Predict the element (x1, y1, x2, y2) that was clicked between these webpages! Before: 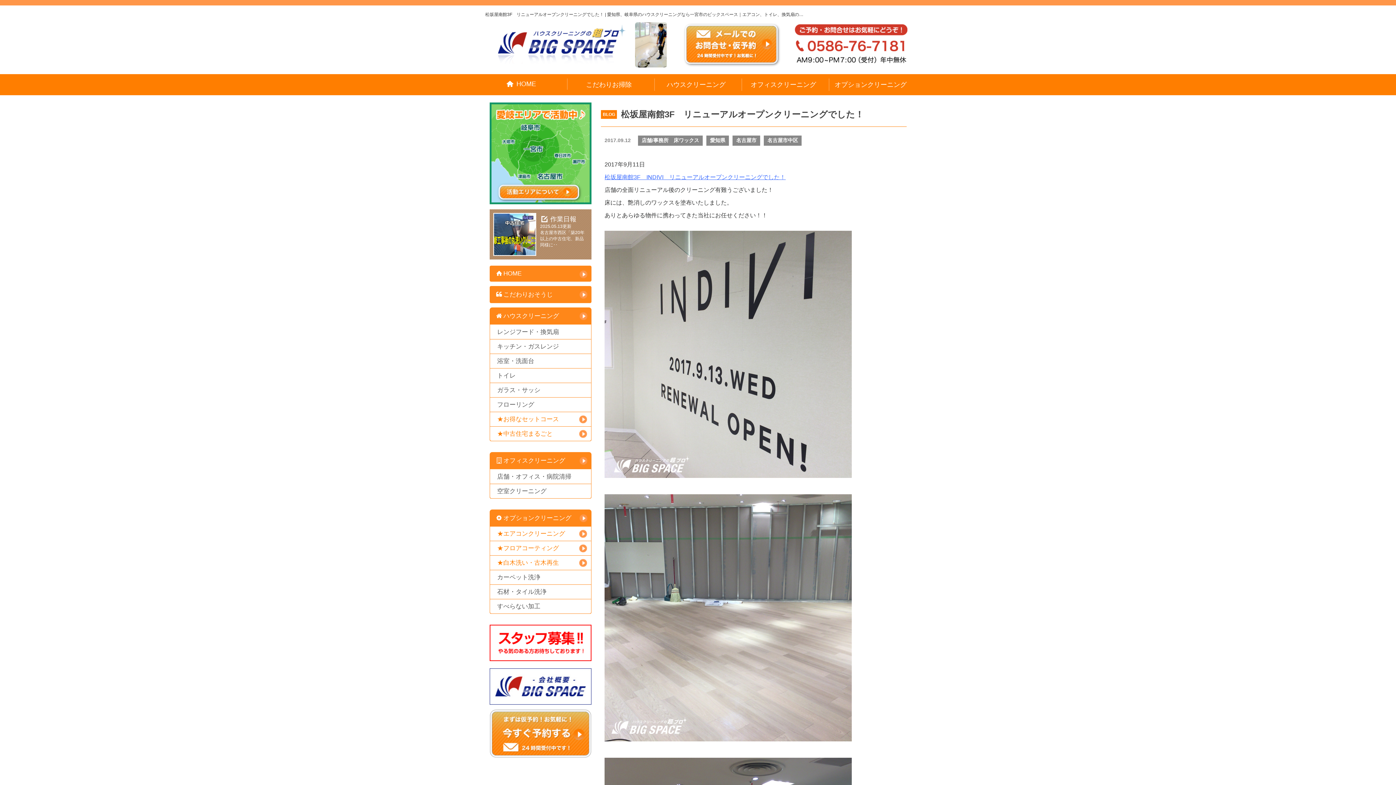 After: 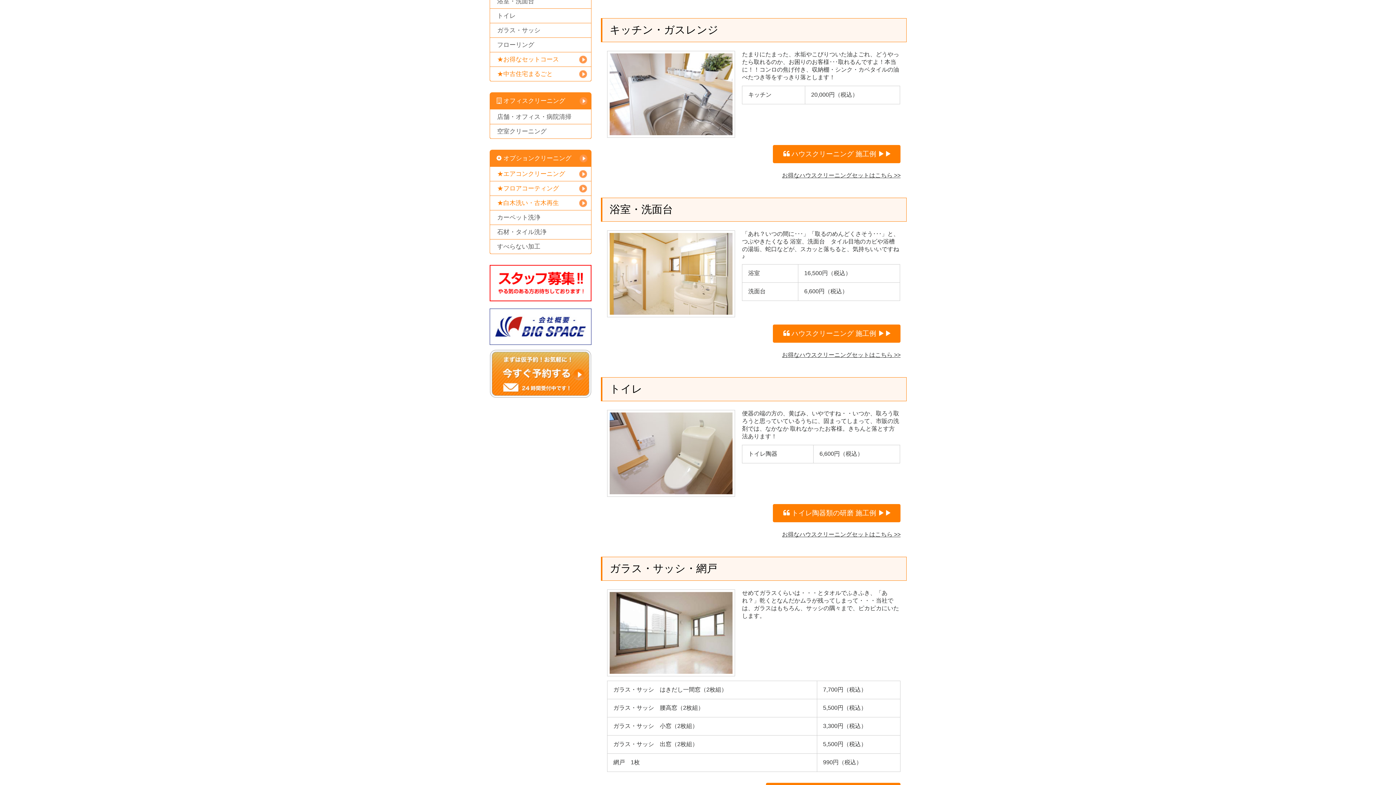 Action: bbox: (490, 339, 591, 353) label: キッチン・ガスレンジ